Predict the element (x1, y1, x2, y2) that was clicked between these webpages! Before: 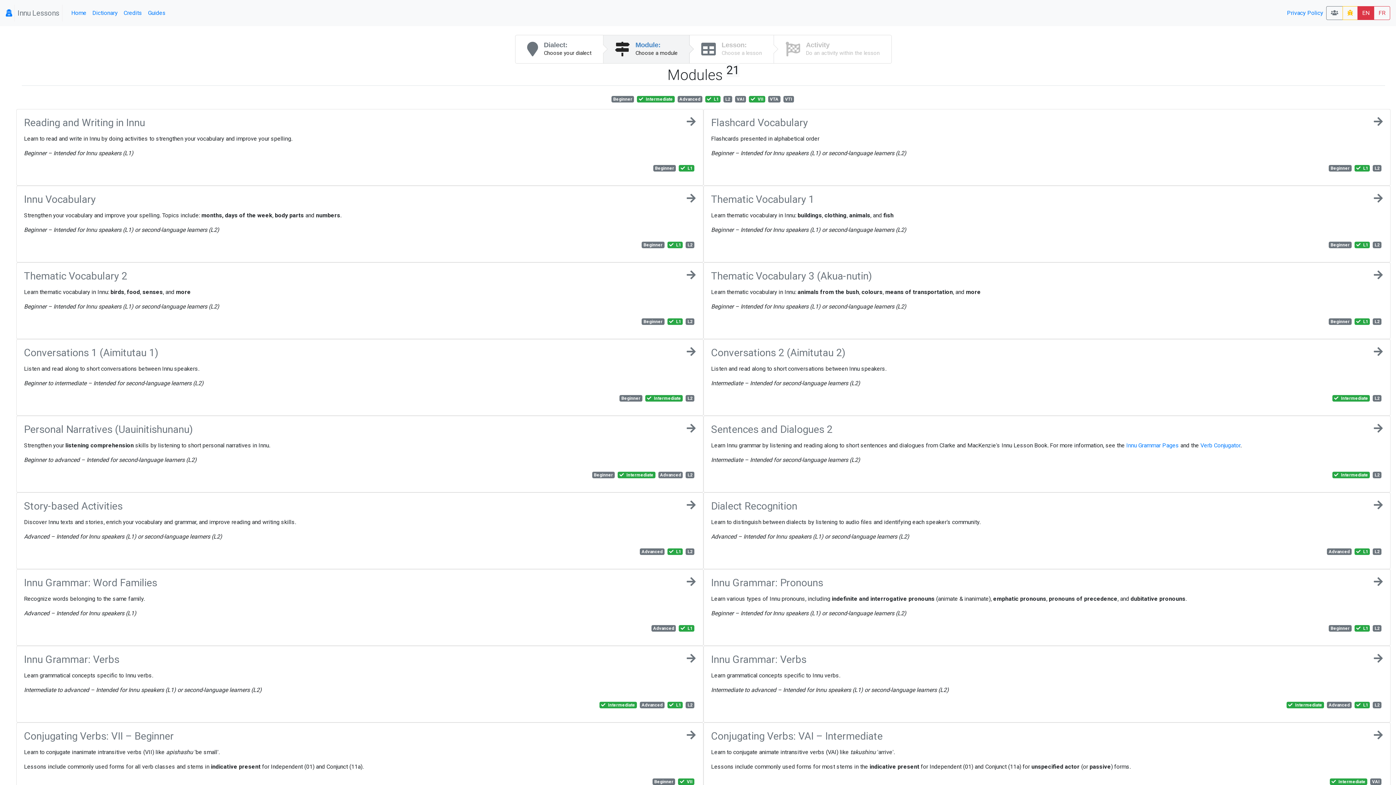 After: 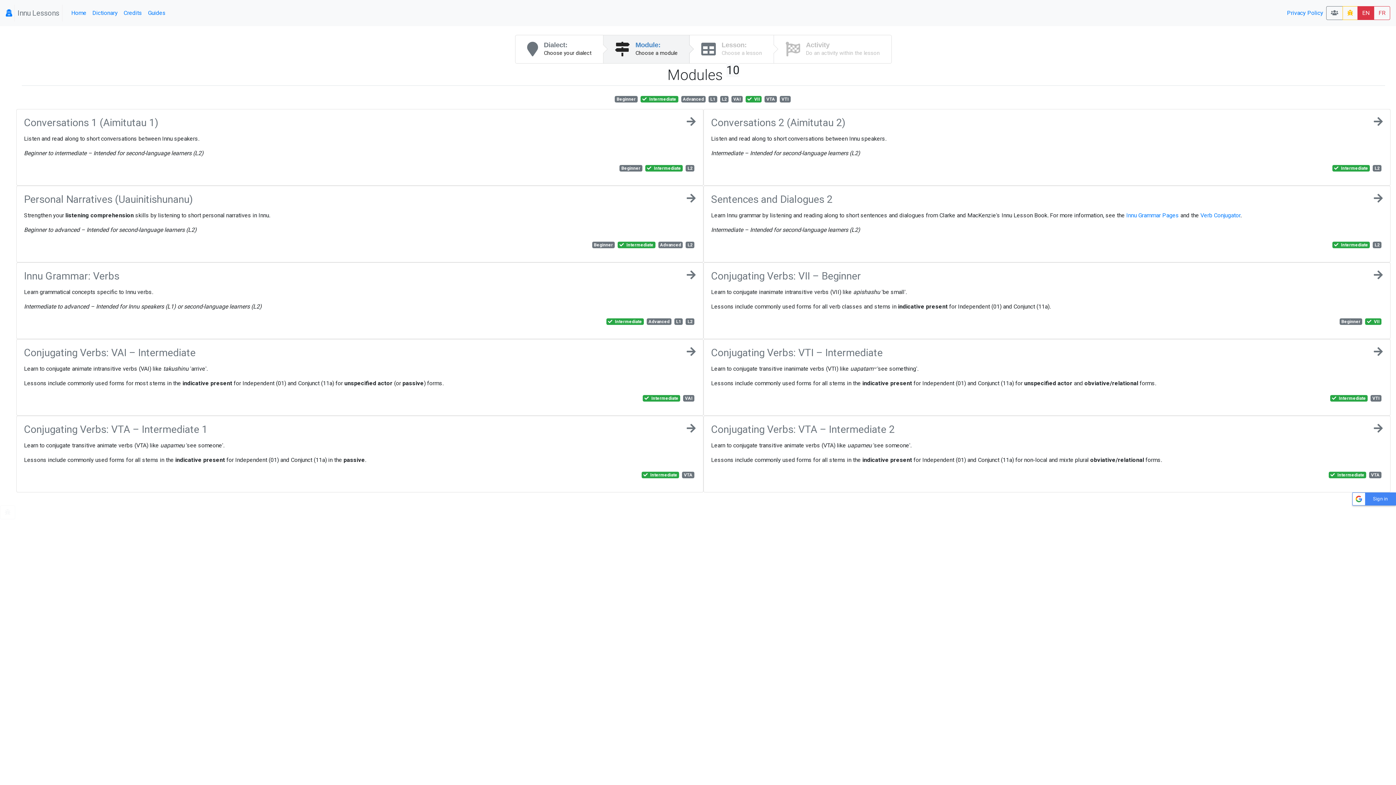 Action: label:  L1 bbox: (679, 625, 694, 631)